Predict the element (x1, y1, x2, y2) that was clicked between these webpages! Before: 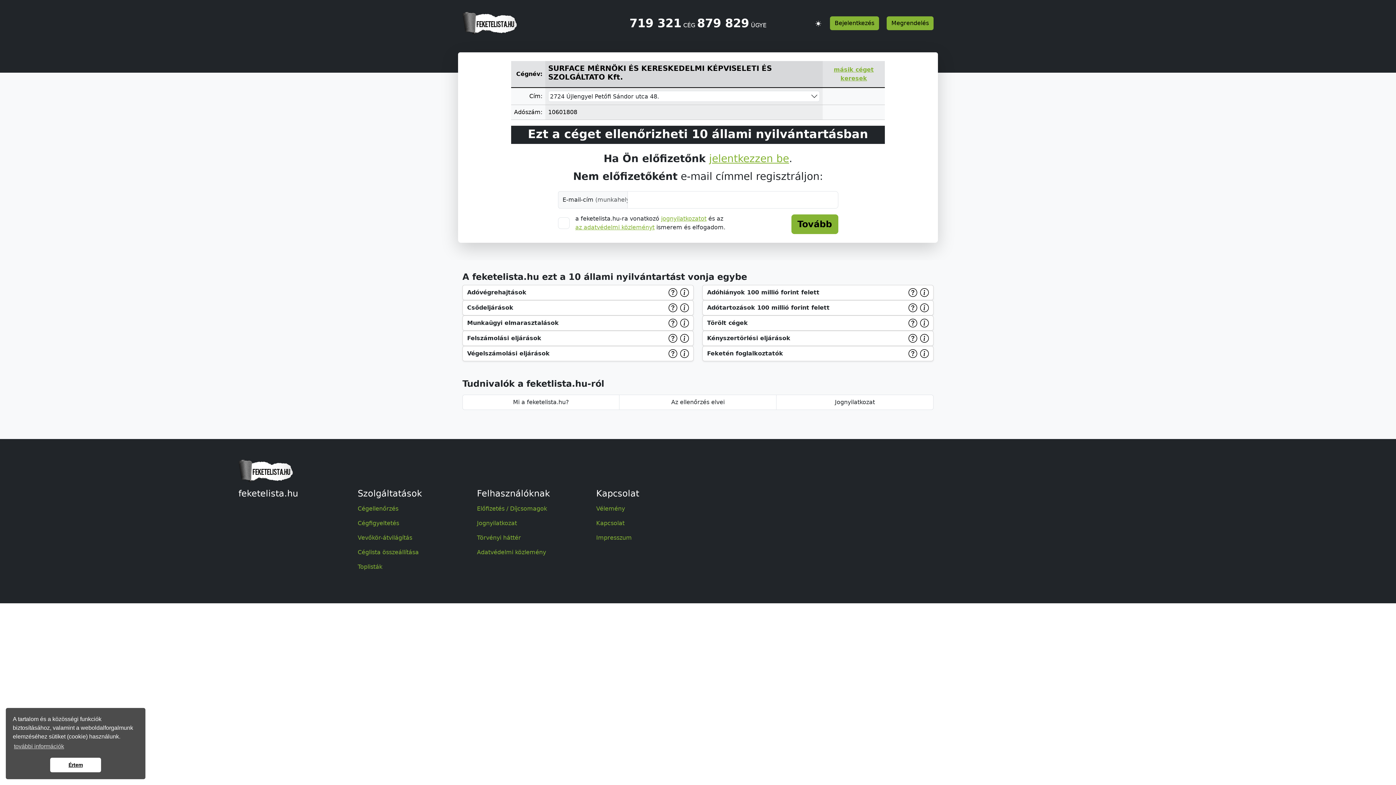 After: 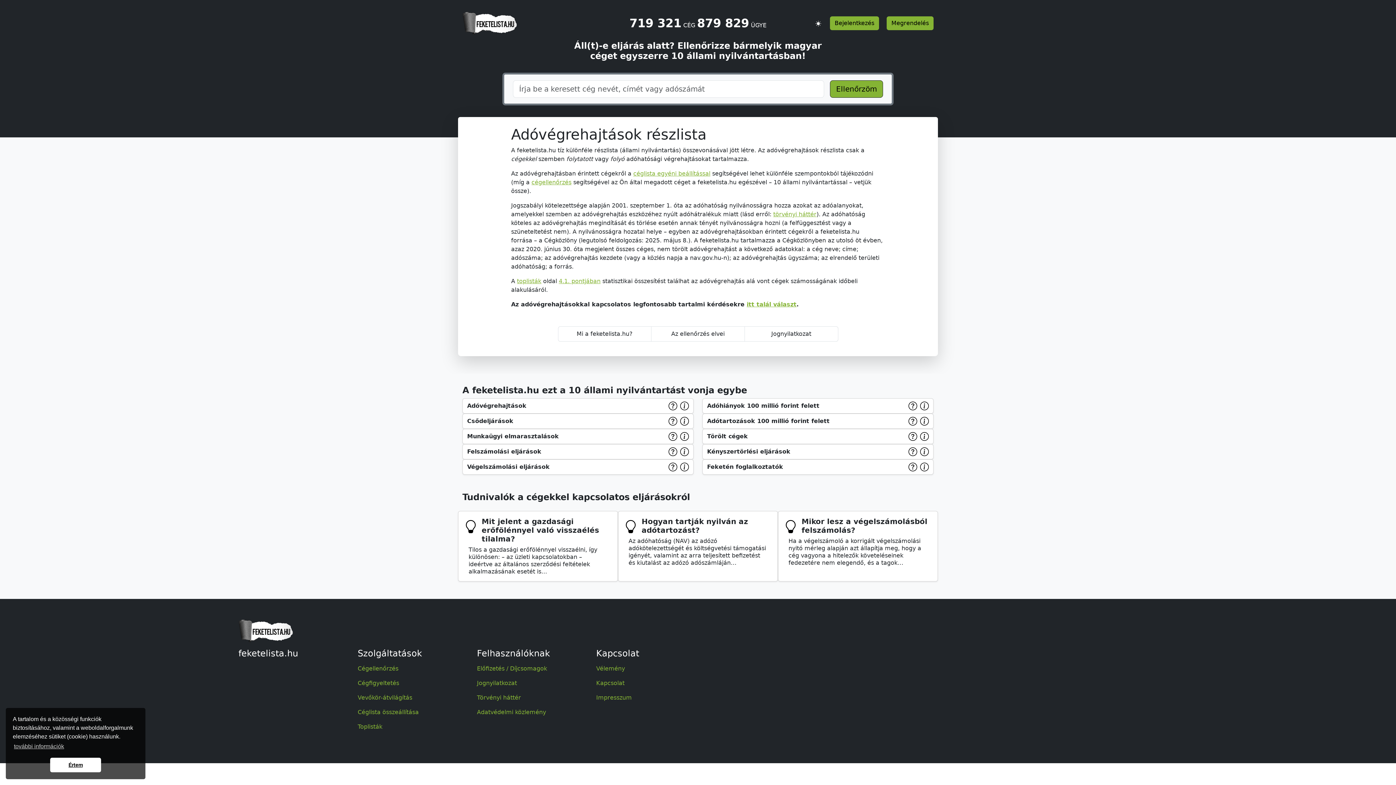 Action: label: Adóvégrehajtások bbox: (464, 288, 667, 297)